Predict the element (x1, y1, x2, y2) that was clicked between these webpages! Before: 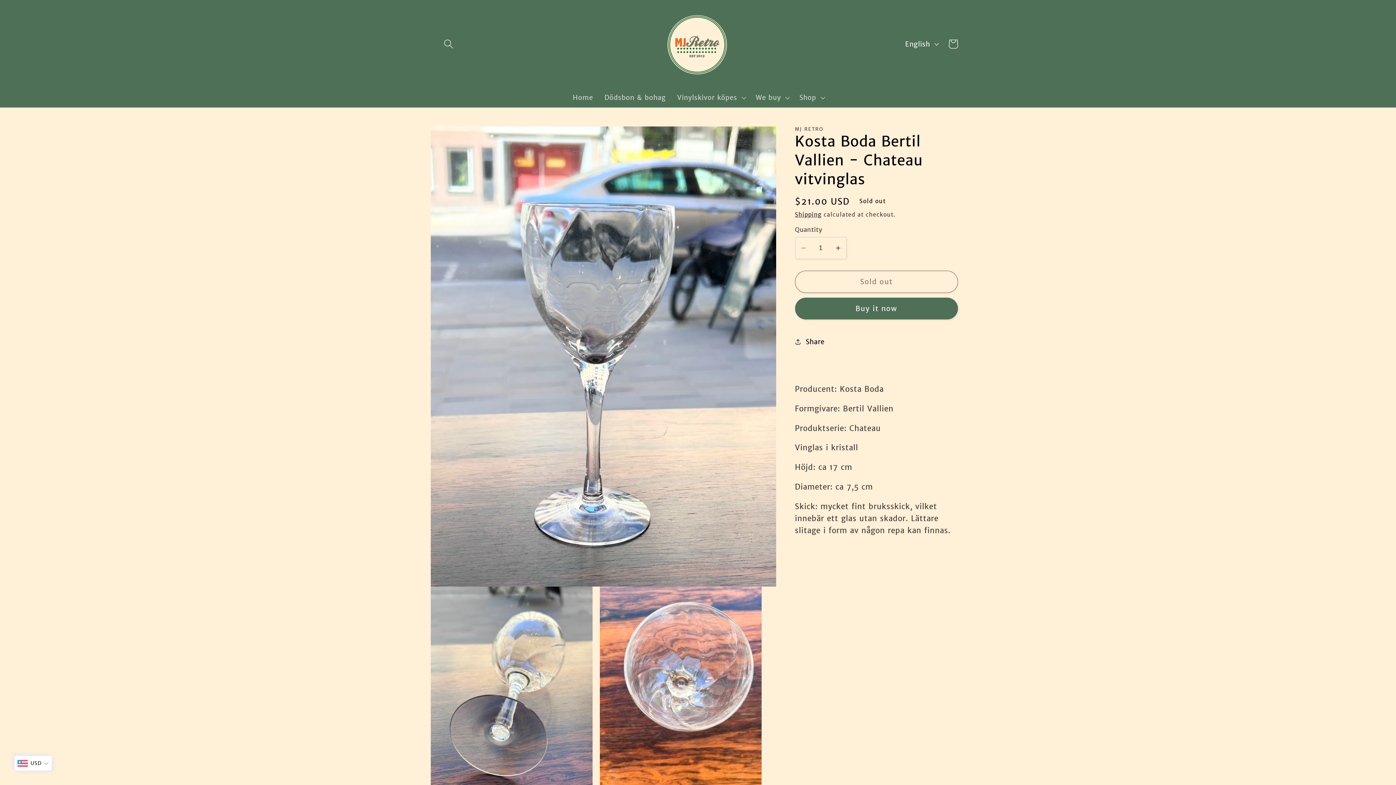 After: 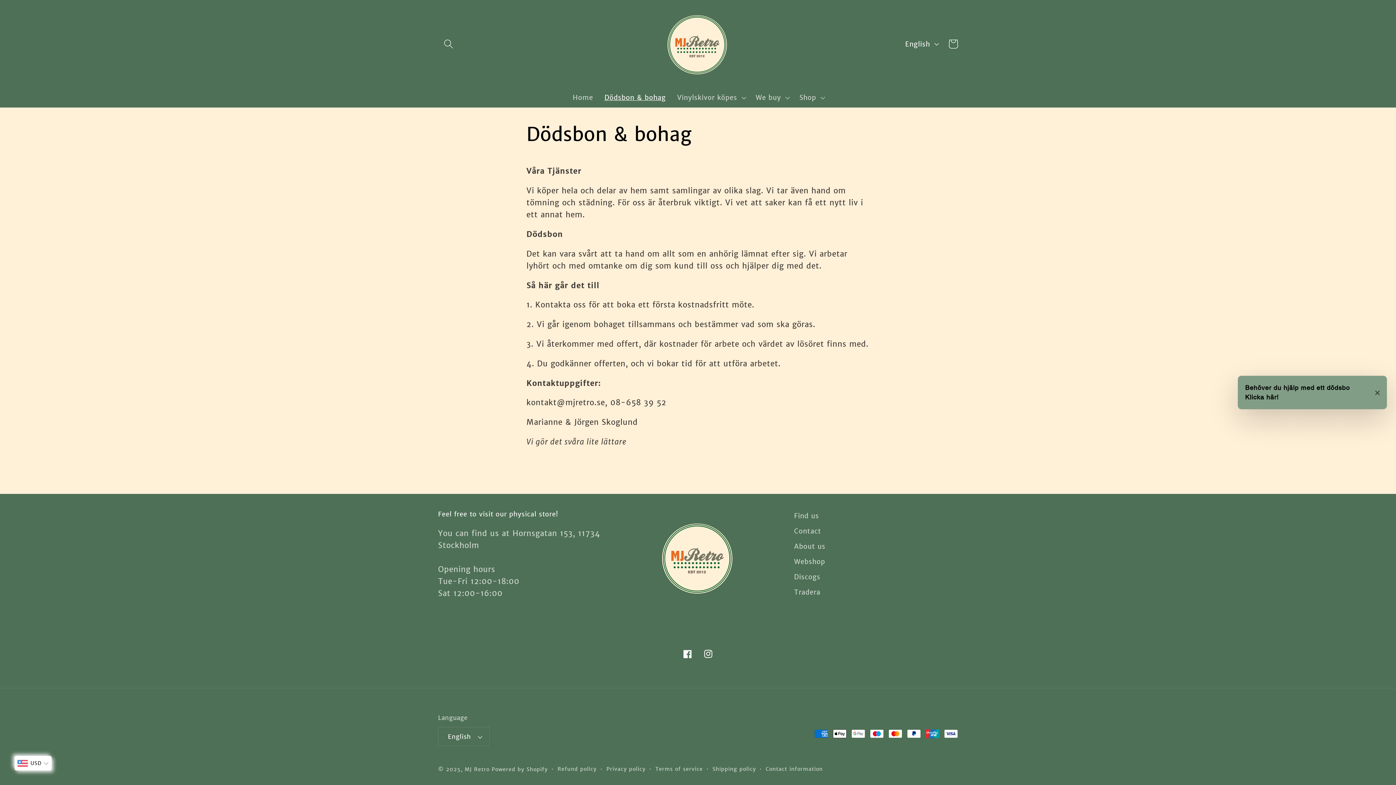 Action: label: Dödsbon & bohag bbox: (598, 88, 671, 107)